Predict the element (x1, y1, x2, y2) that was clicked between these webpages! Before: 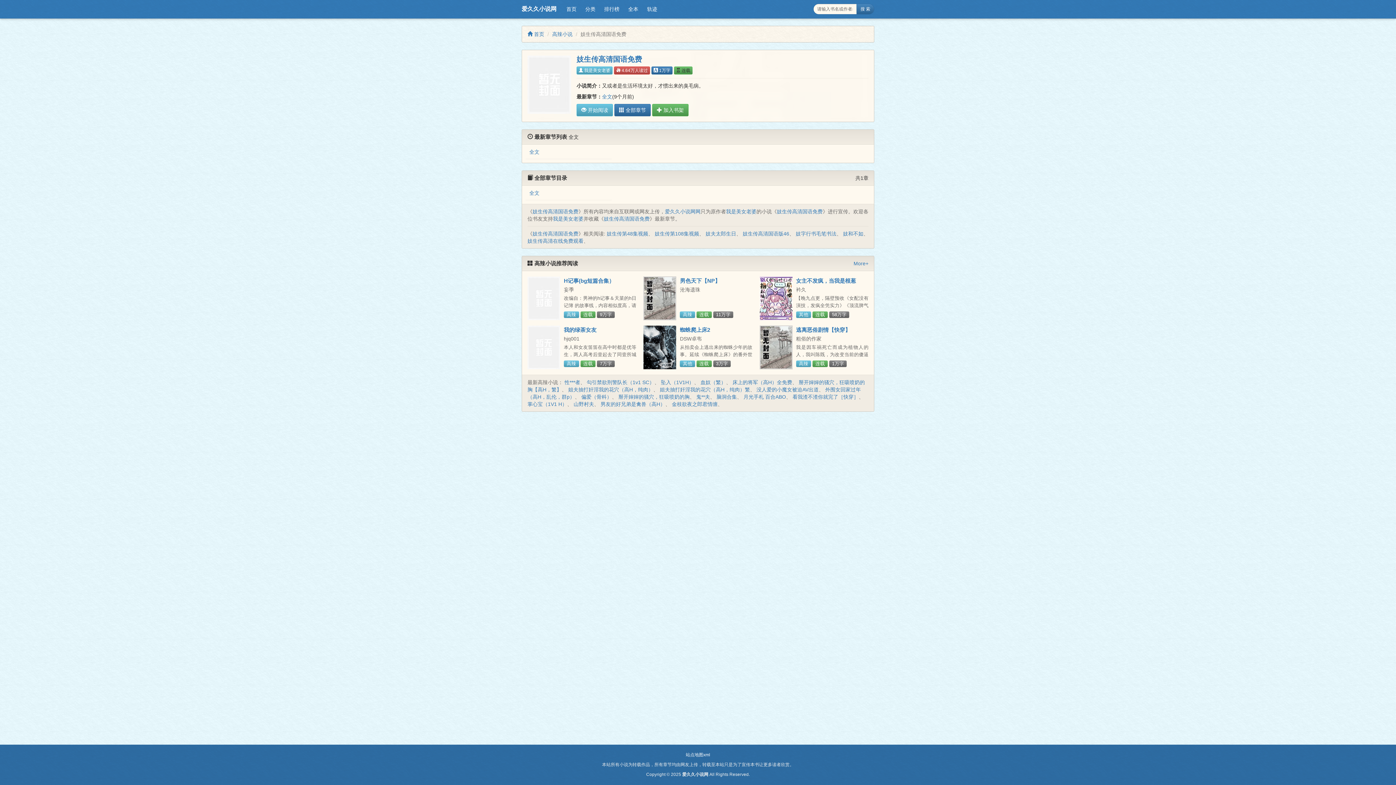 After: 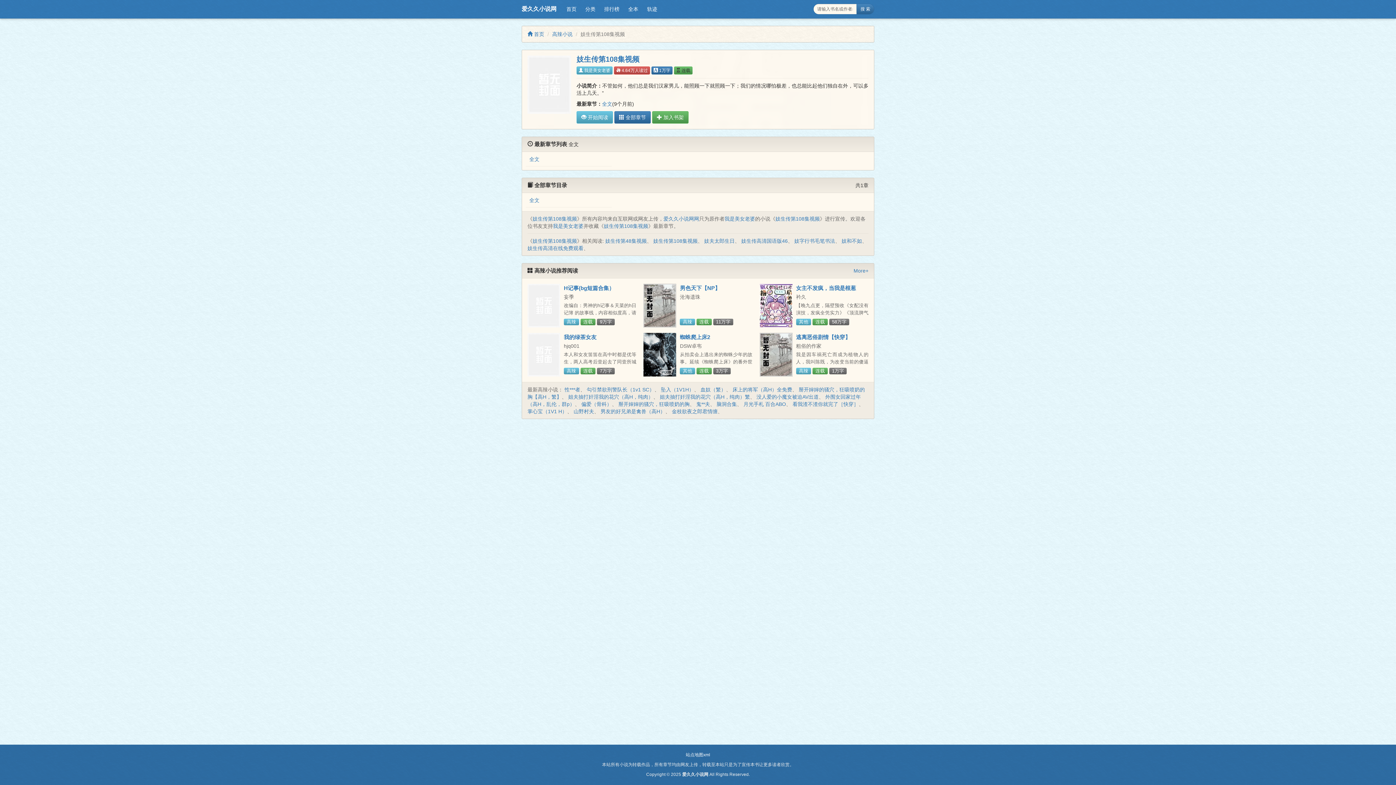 Action: label: 妓生传第108集视频 bbox: (654, 231, 699, 236)